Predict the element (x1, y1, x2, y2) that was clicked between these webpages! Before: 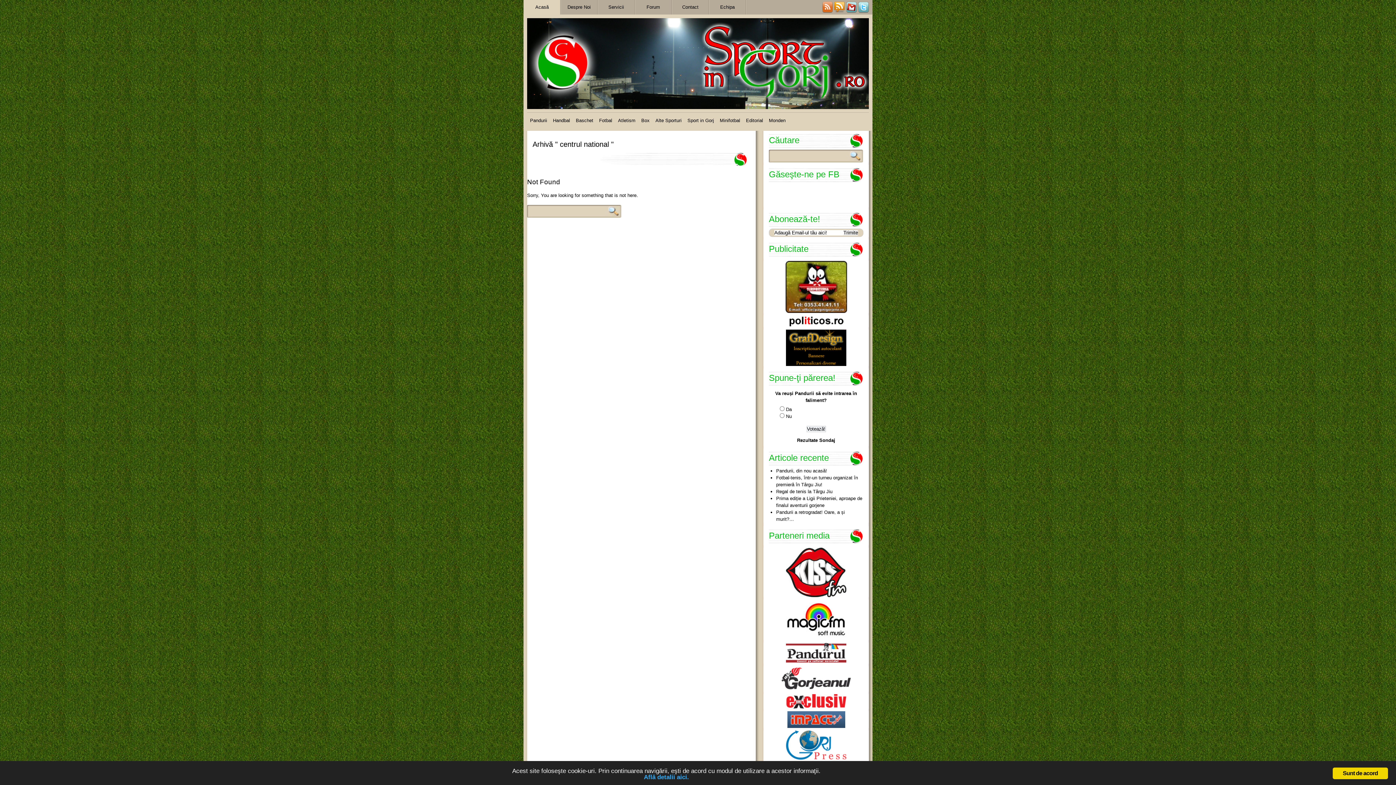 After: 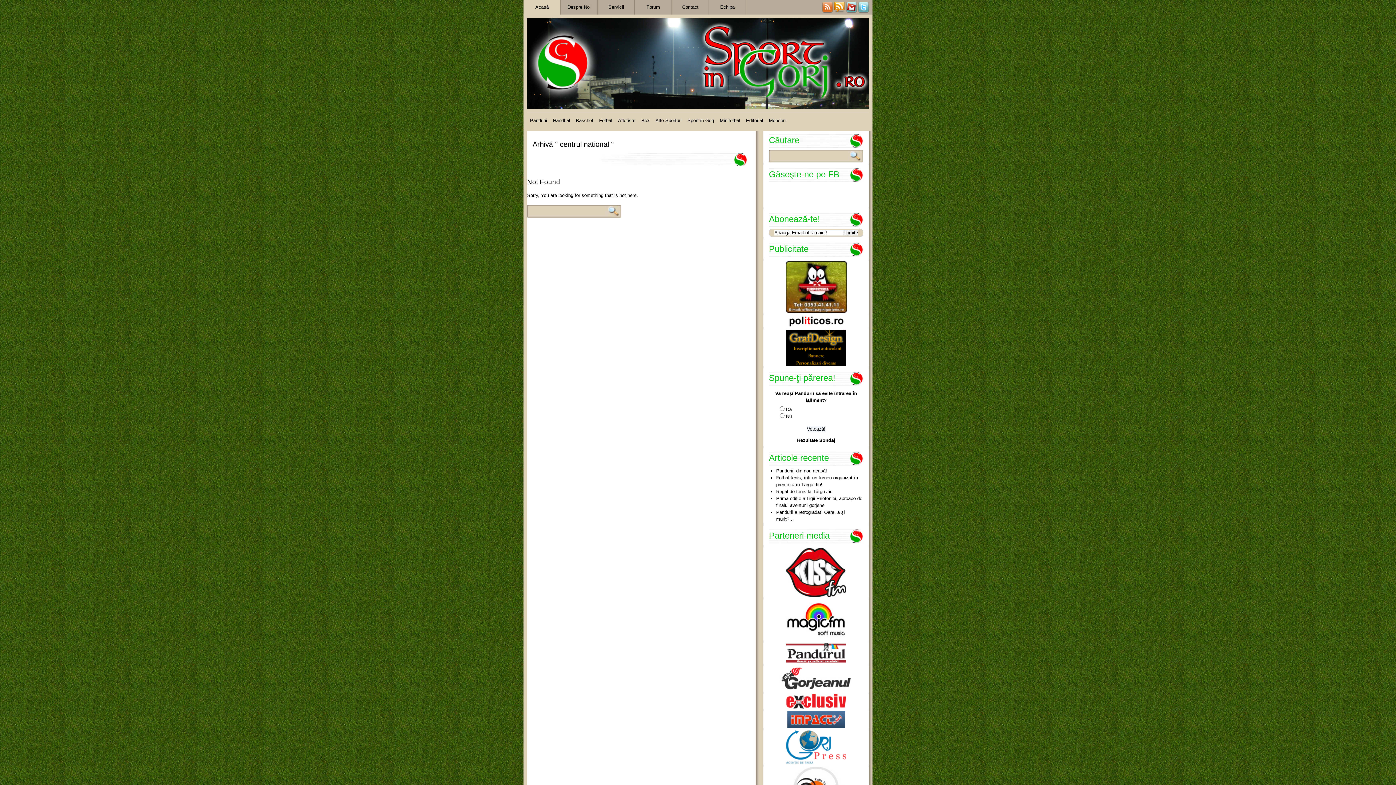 Action: bbox: (1333, 768, 1388, 779) label: Sunt de acord